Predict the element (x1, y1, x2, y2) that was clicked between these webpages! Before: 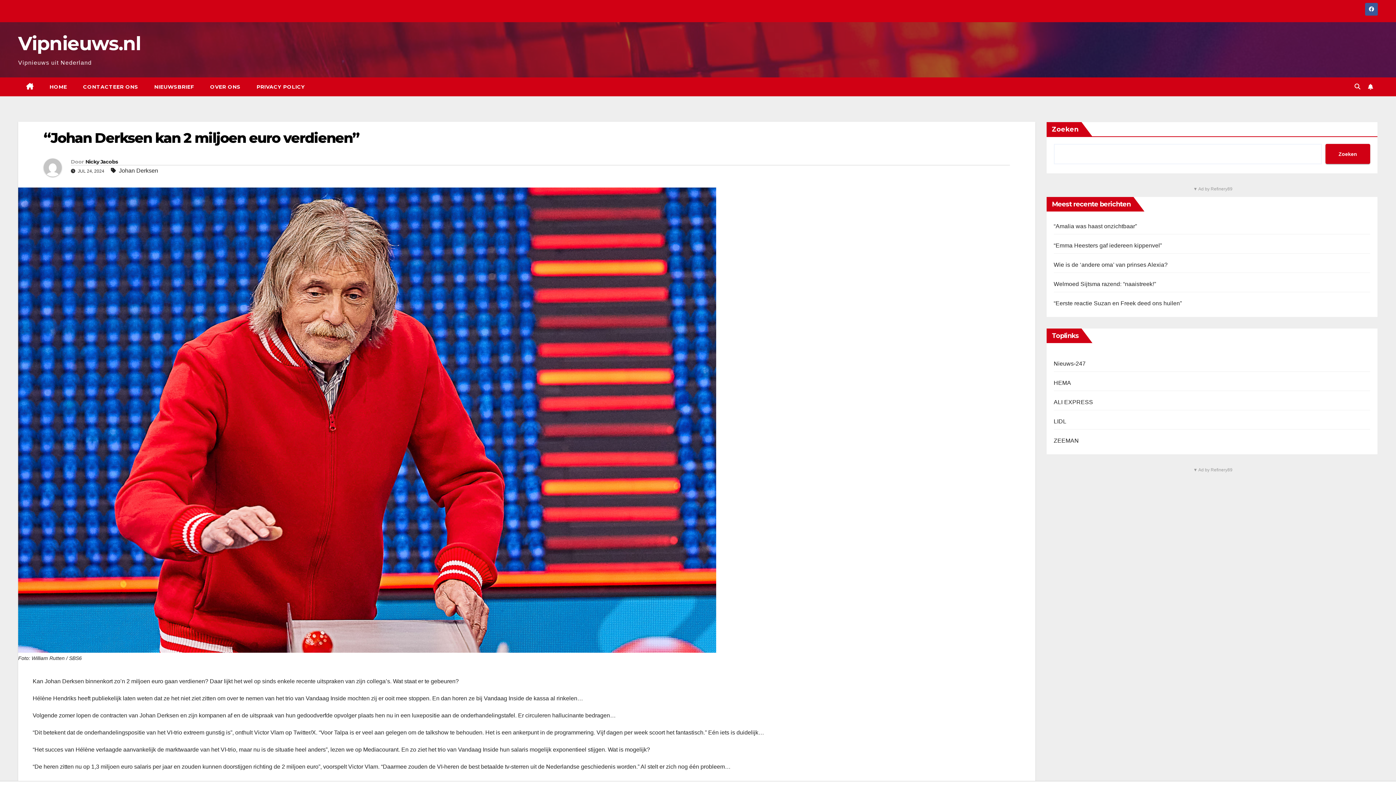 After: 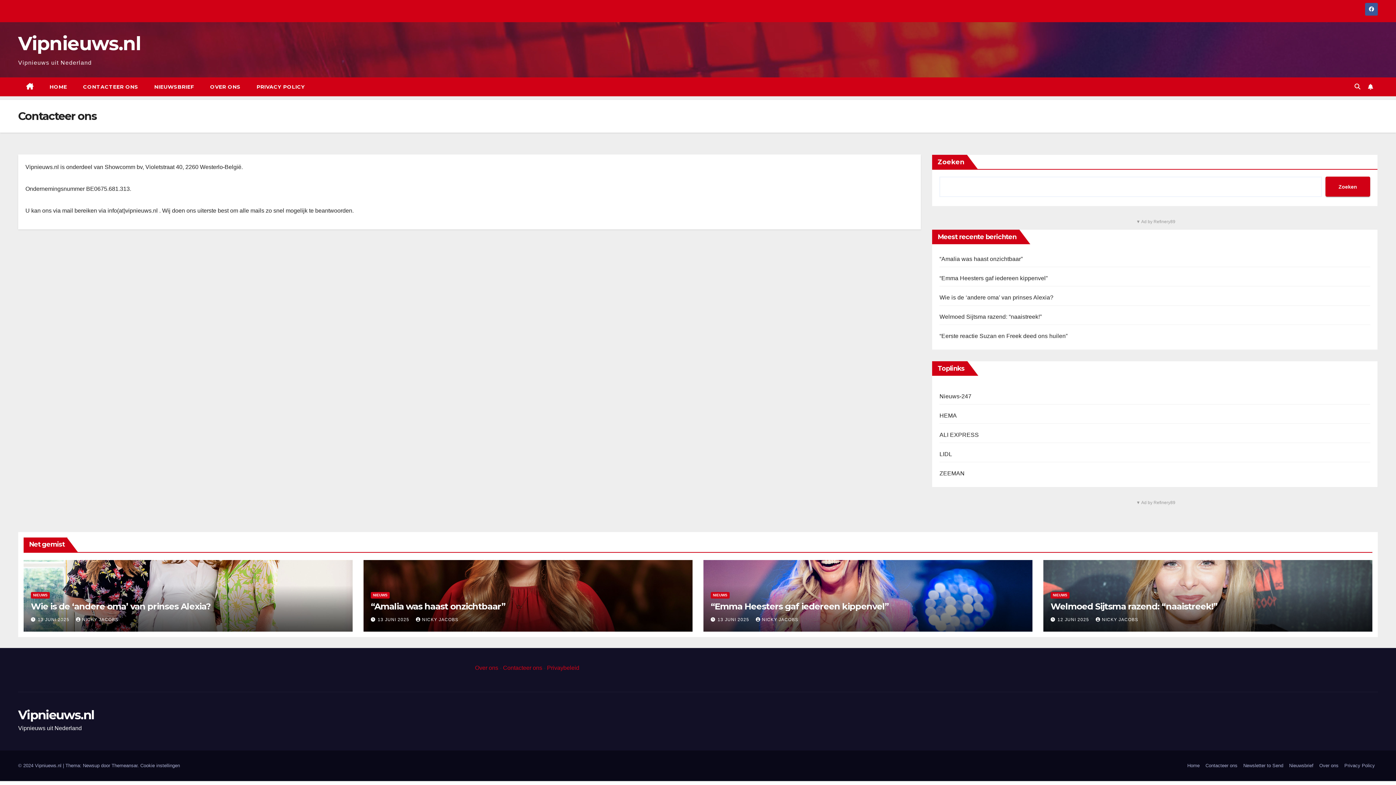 Action: label: CONTACTEER ONS bbox: (75, 77, 146, 96)